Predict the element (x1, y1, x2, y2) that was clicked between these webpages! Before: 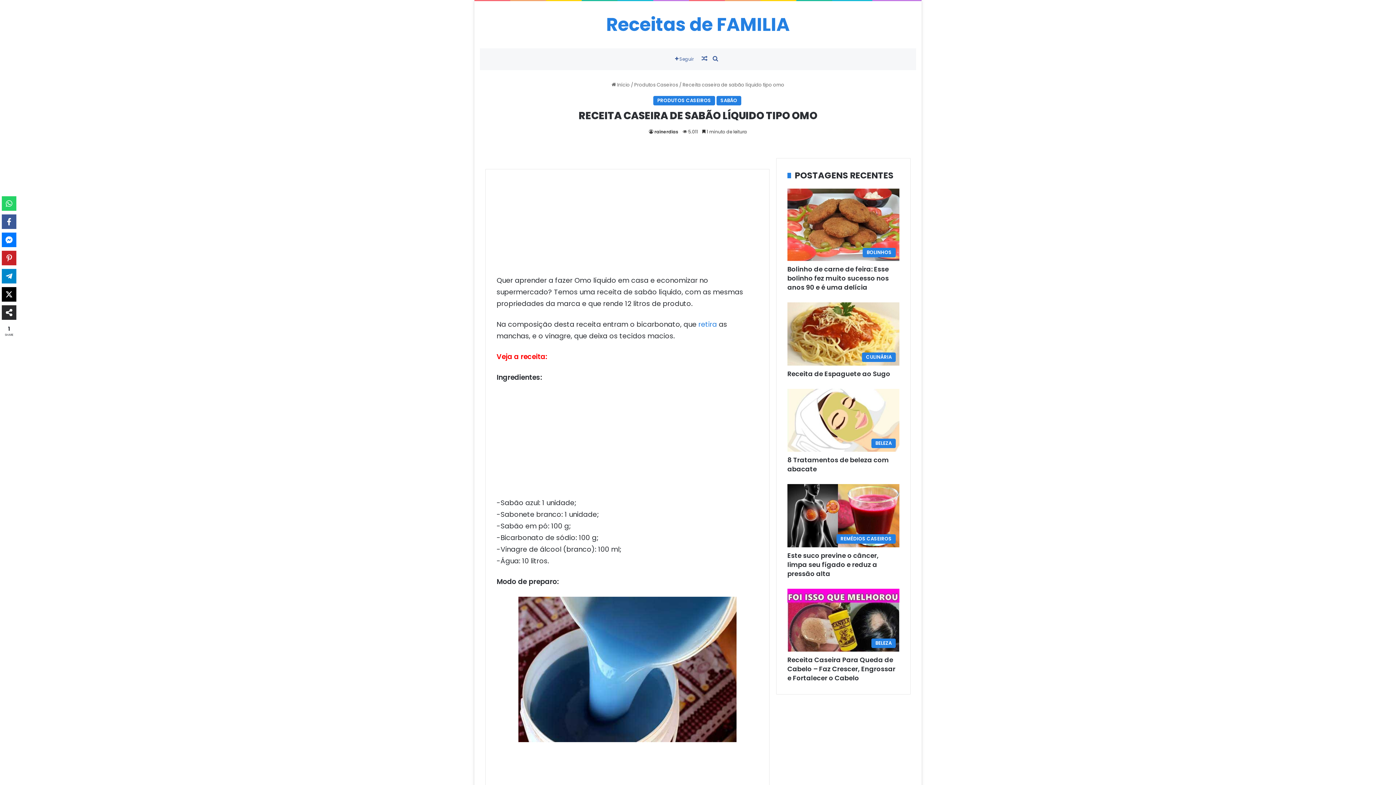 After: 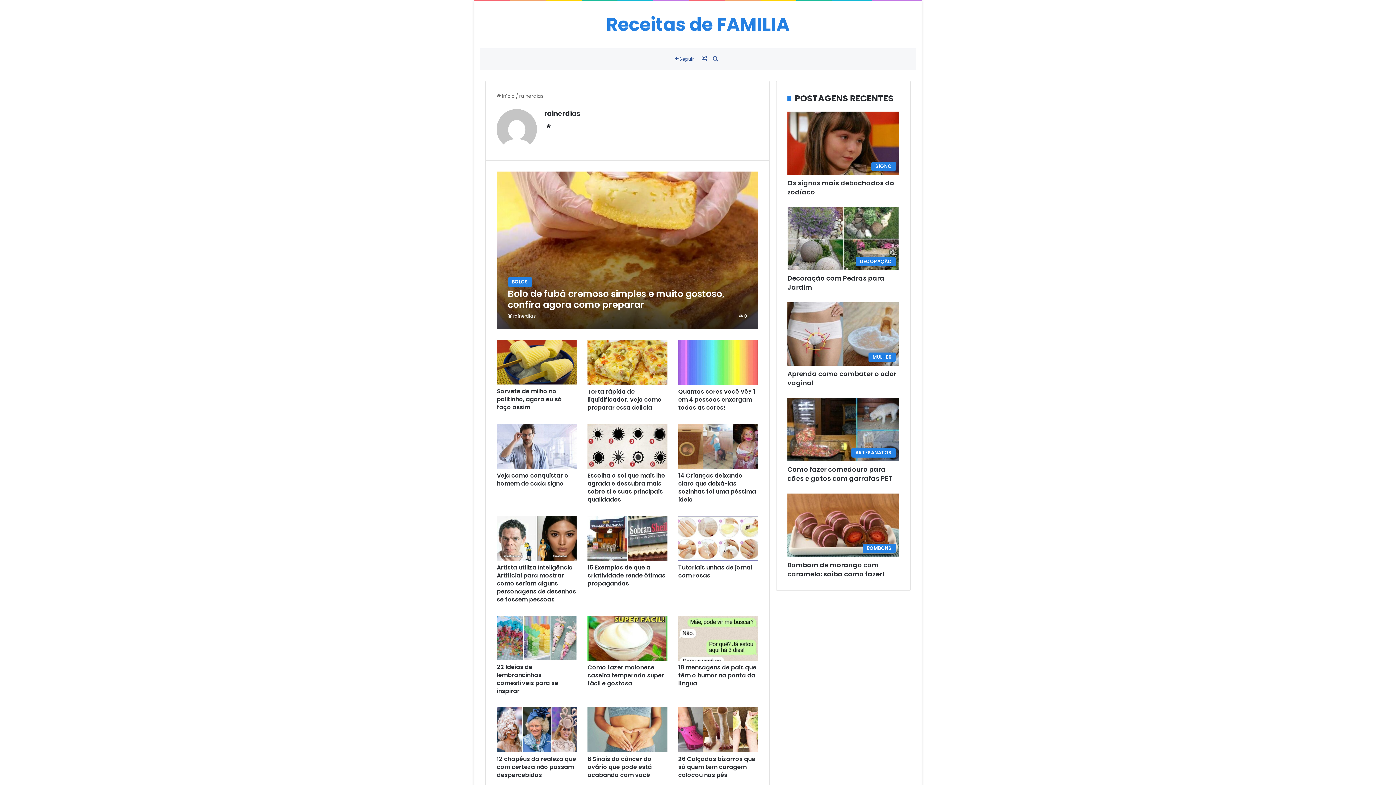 Action: bbox: (649, 128, 678, 134) label: rainerdias